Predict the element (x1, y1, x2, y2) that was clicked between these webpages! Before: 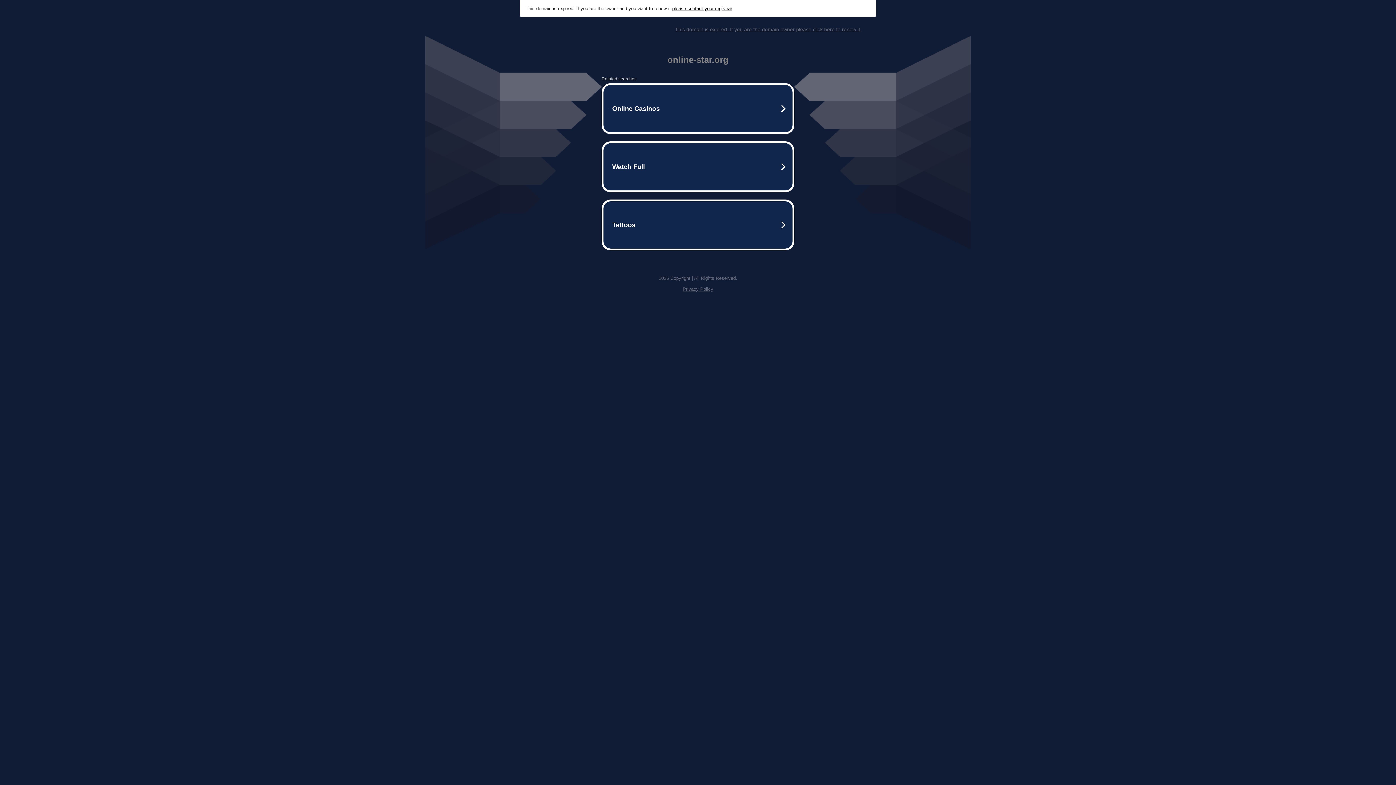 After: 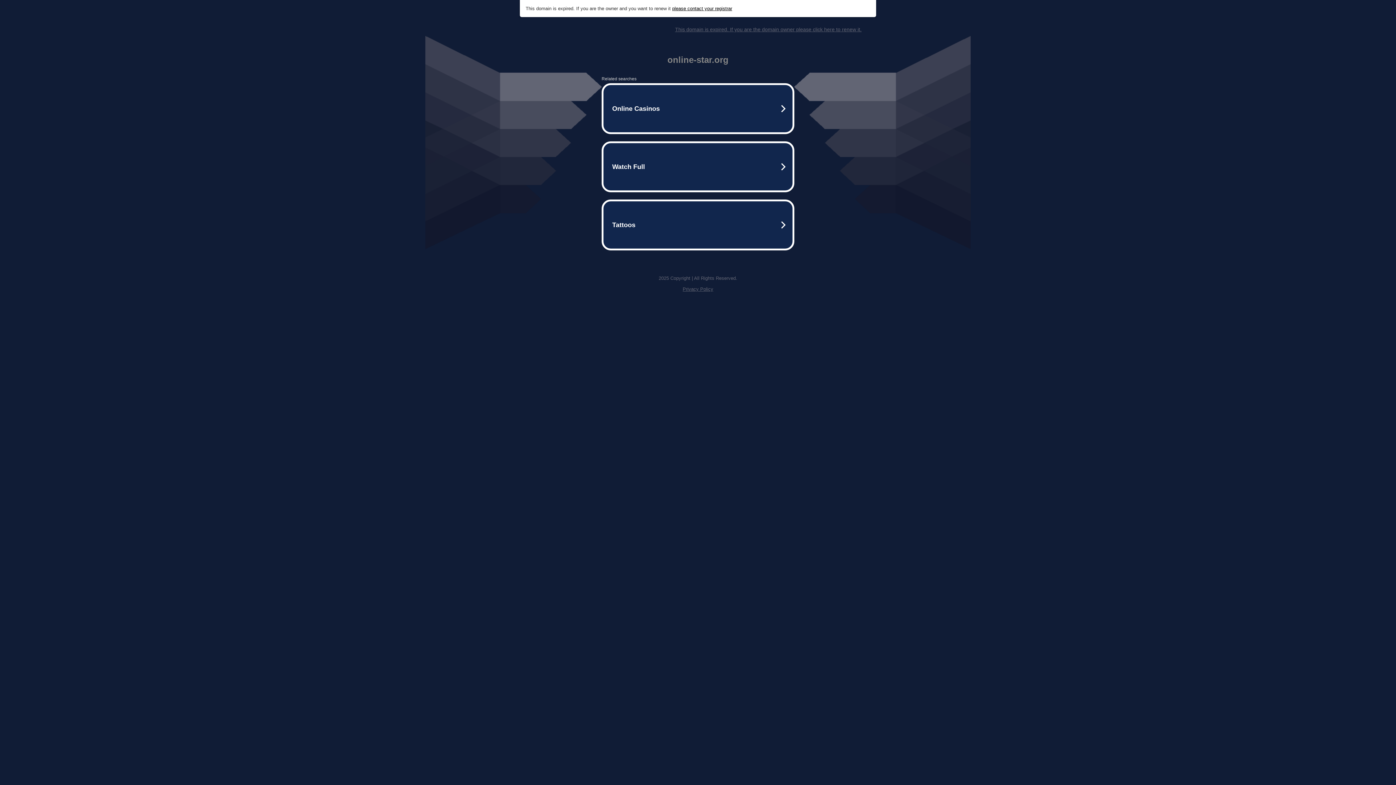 Action: label: This domain is expired. If you are the domain owner please click here to renew it. bbox: (675, 26, 861, 32)